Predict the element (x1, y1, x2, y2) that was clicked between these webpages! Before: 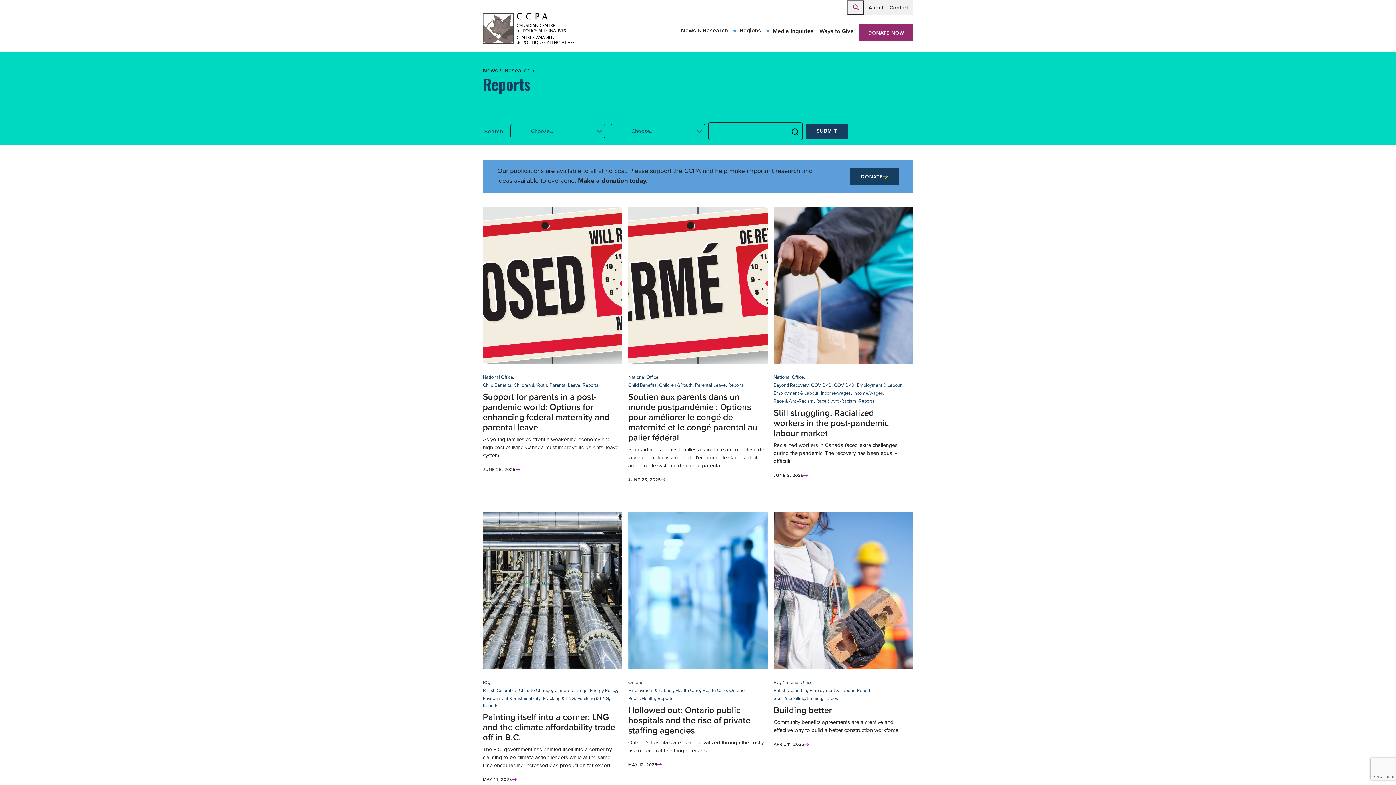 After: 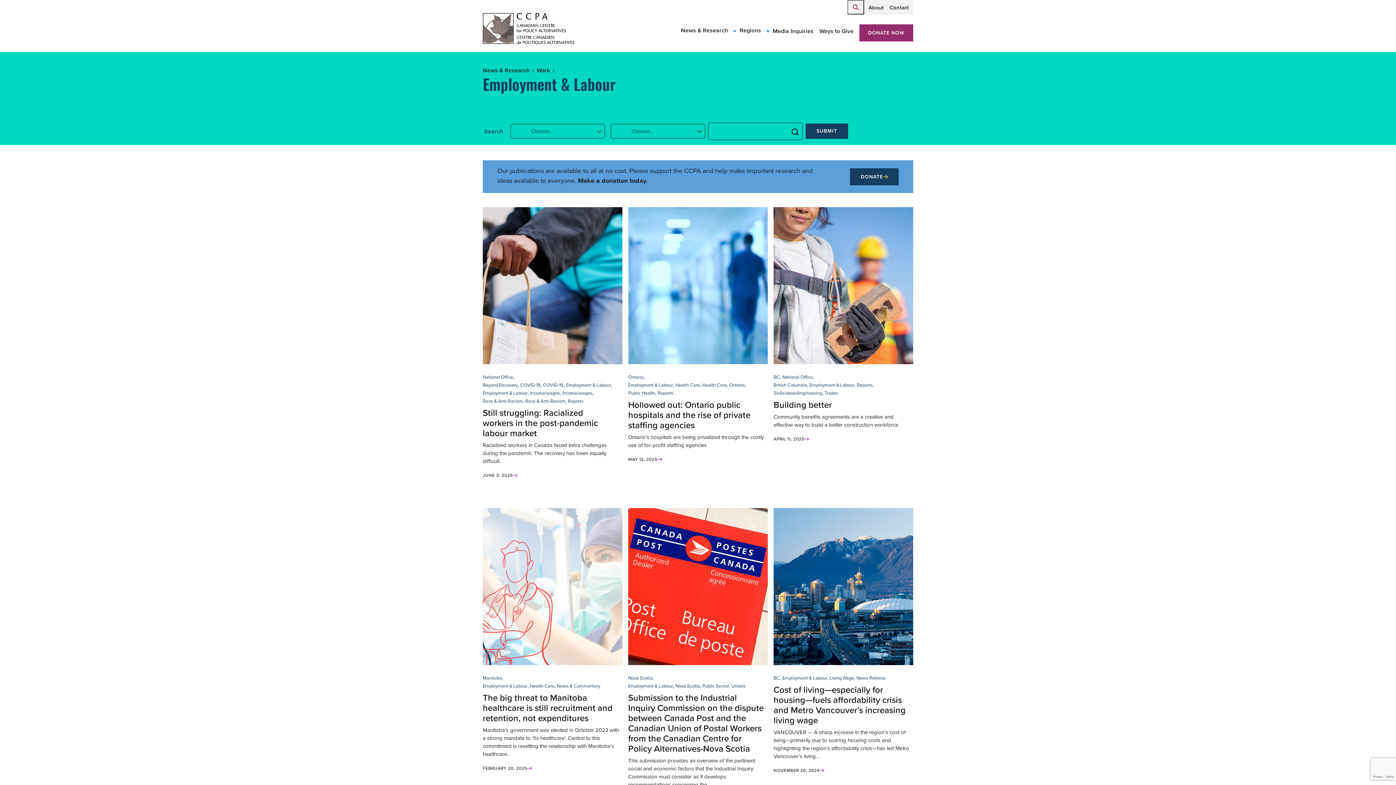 Action: label: Employment & Labour bbox: (628, 686, 673, 694)